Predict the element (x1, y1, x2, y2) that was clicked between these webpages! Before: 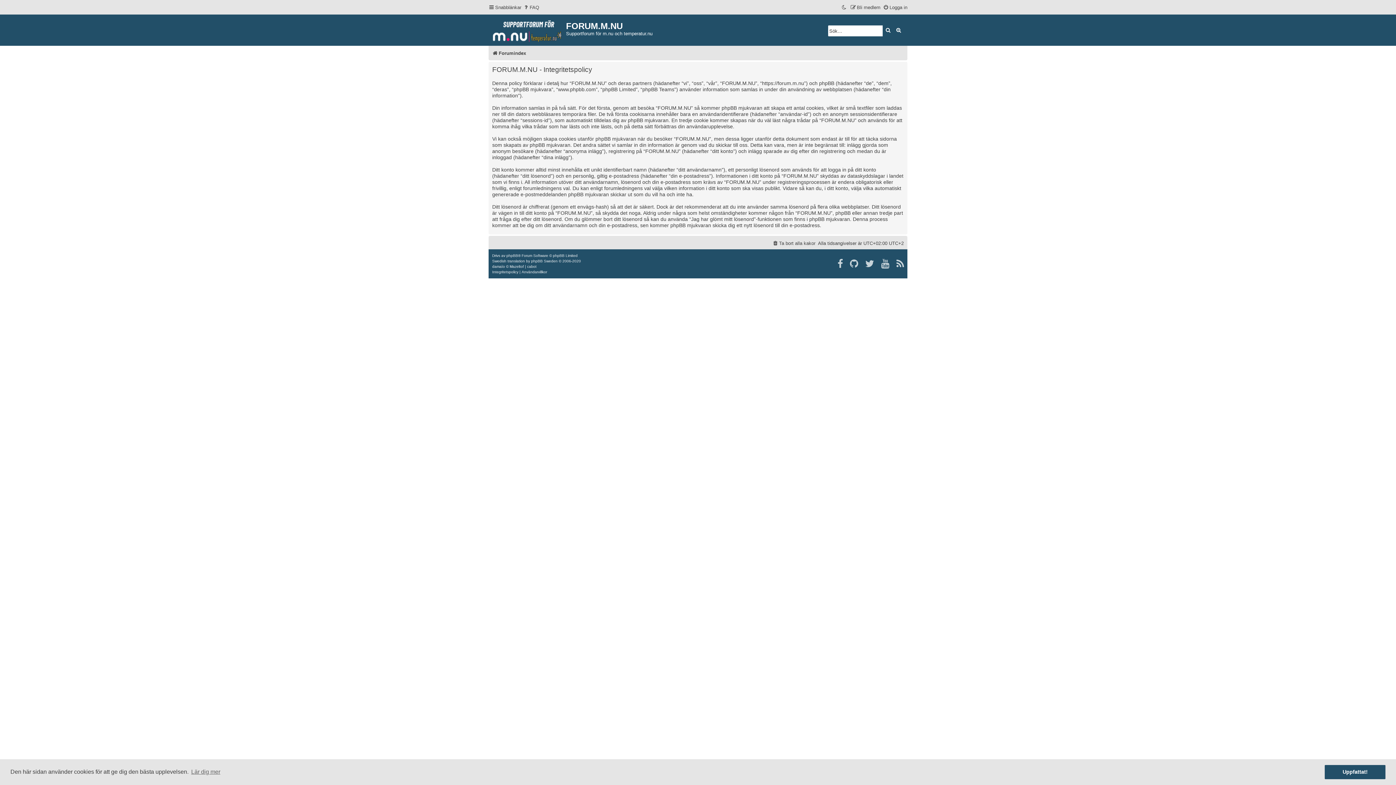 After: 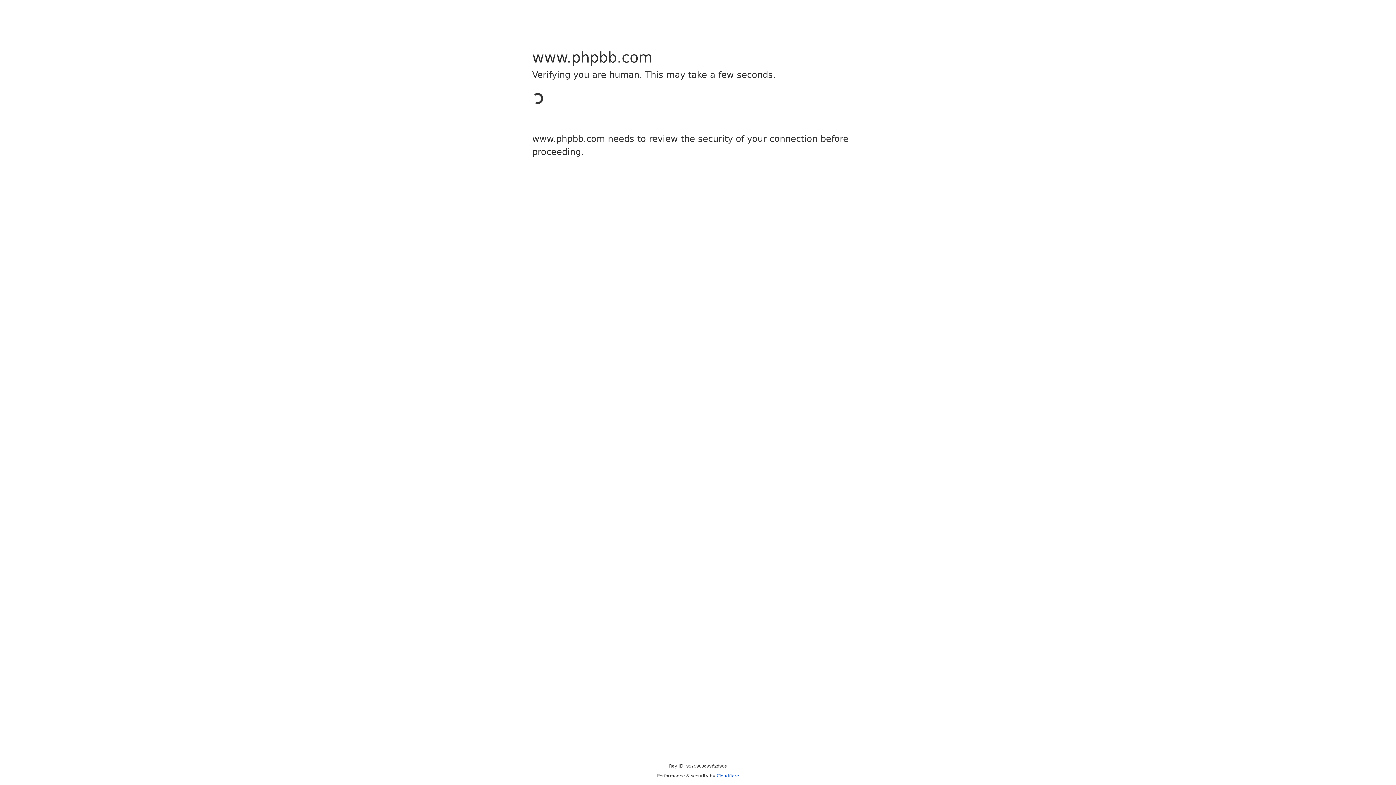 Action: label: phpBB bbox: (506, 252, 518, 258)